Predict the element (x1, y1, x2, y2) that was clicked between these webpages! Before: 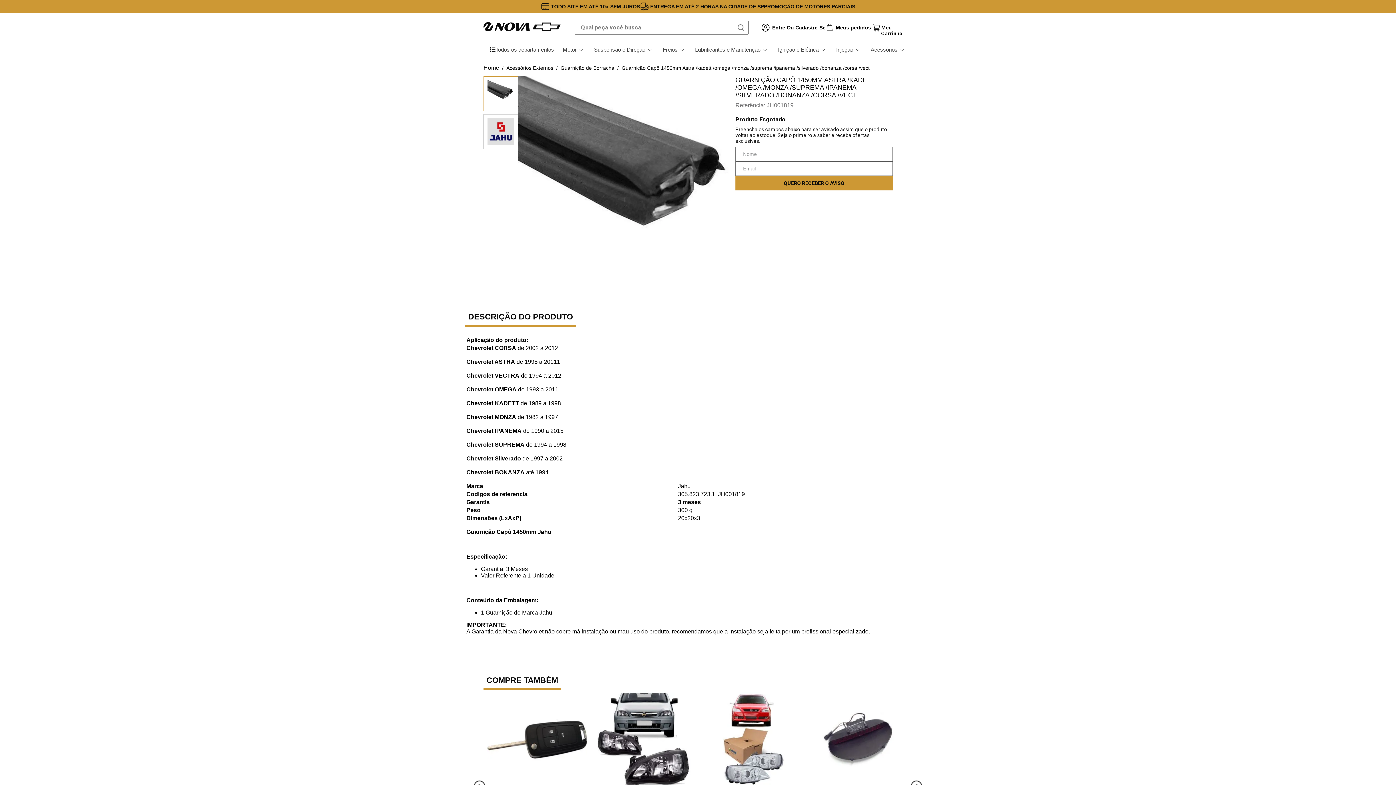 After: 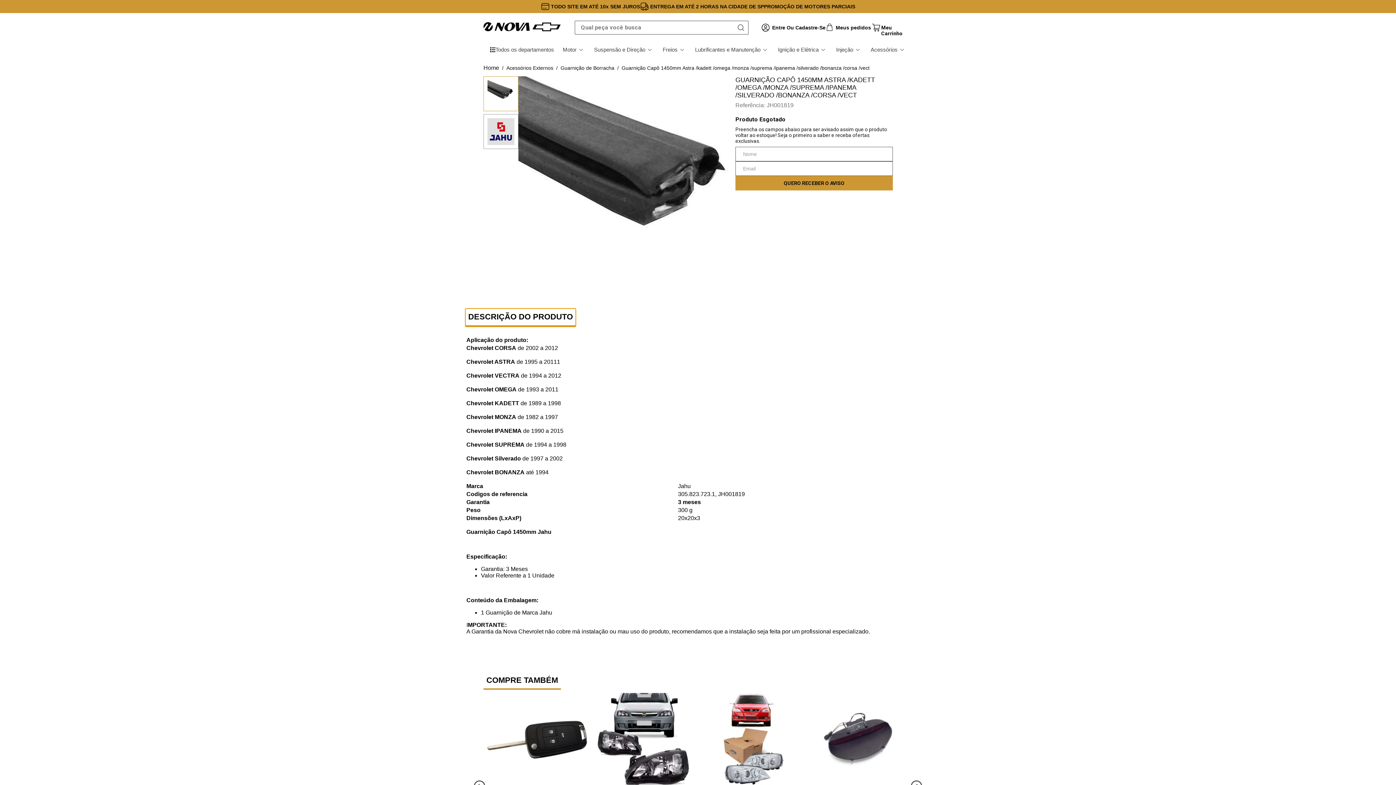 Action: bbox: (465, 308, 576, 326) label: DESCRIÇÃO DO PRODUTO